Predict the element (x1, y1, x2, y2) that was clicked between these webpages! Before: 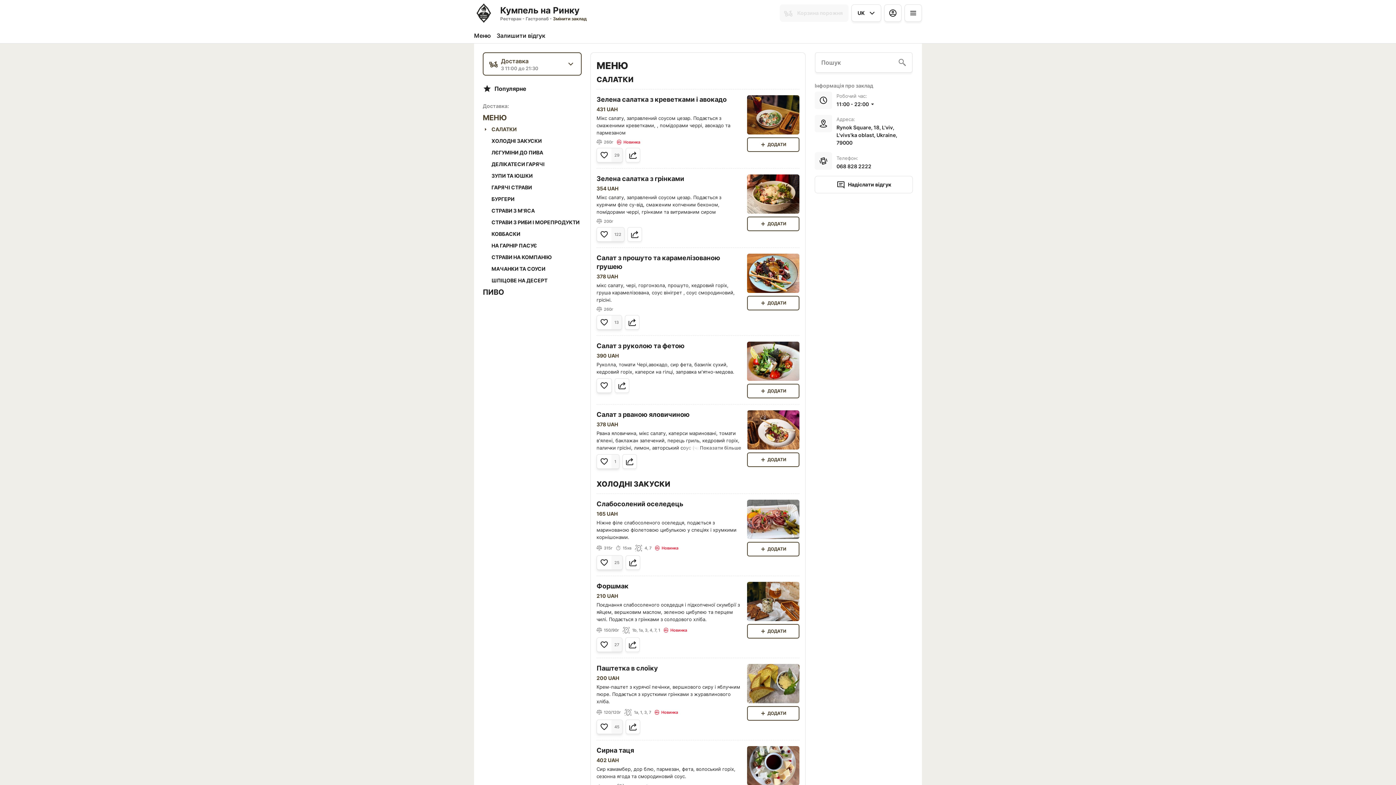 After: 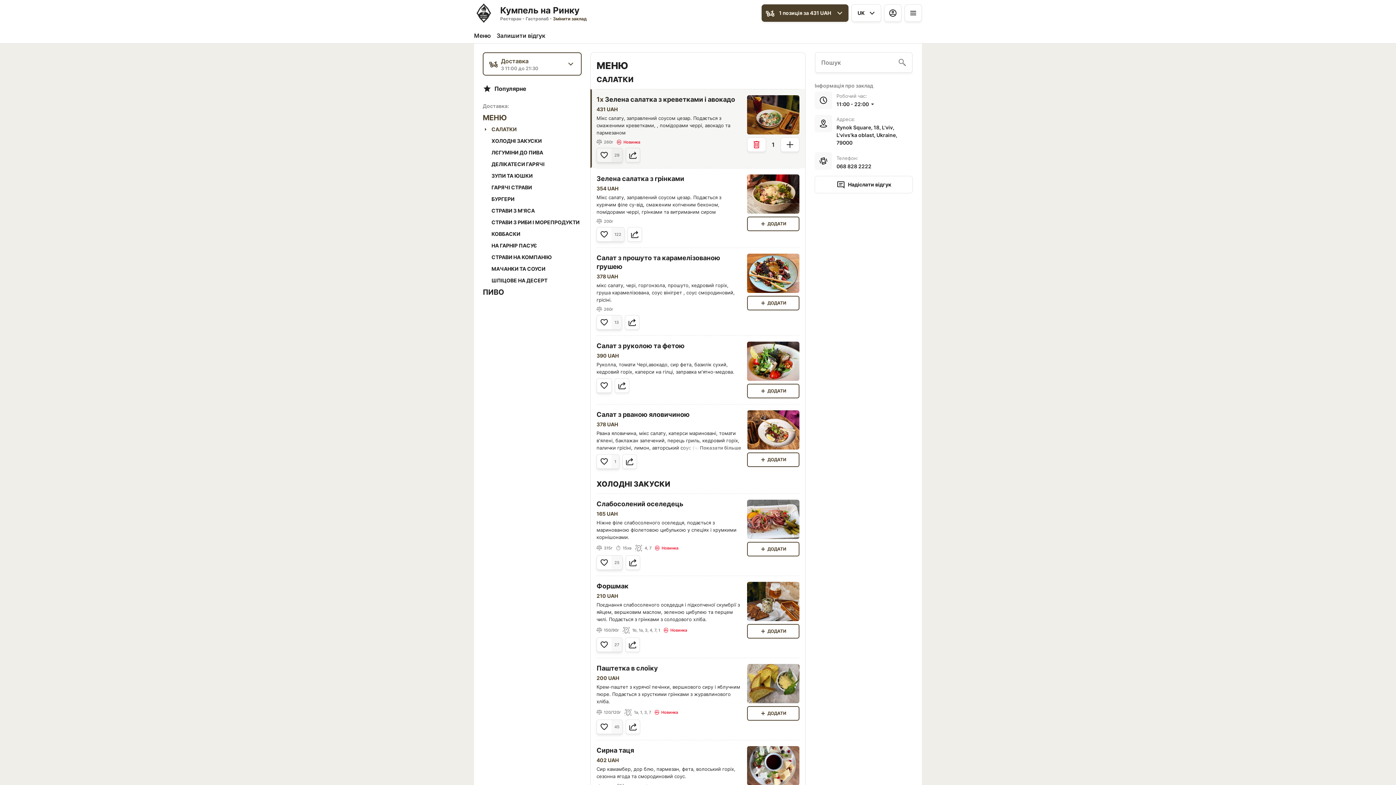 Action: bbox: (747, 137, 799, 151) label: ДОДАТИ